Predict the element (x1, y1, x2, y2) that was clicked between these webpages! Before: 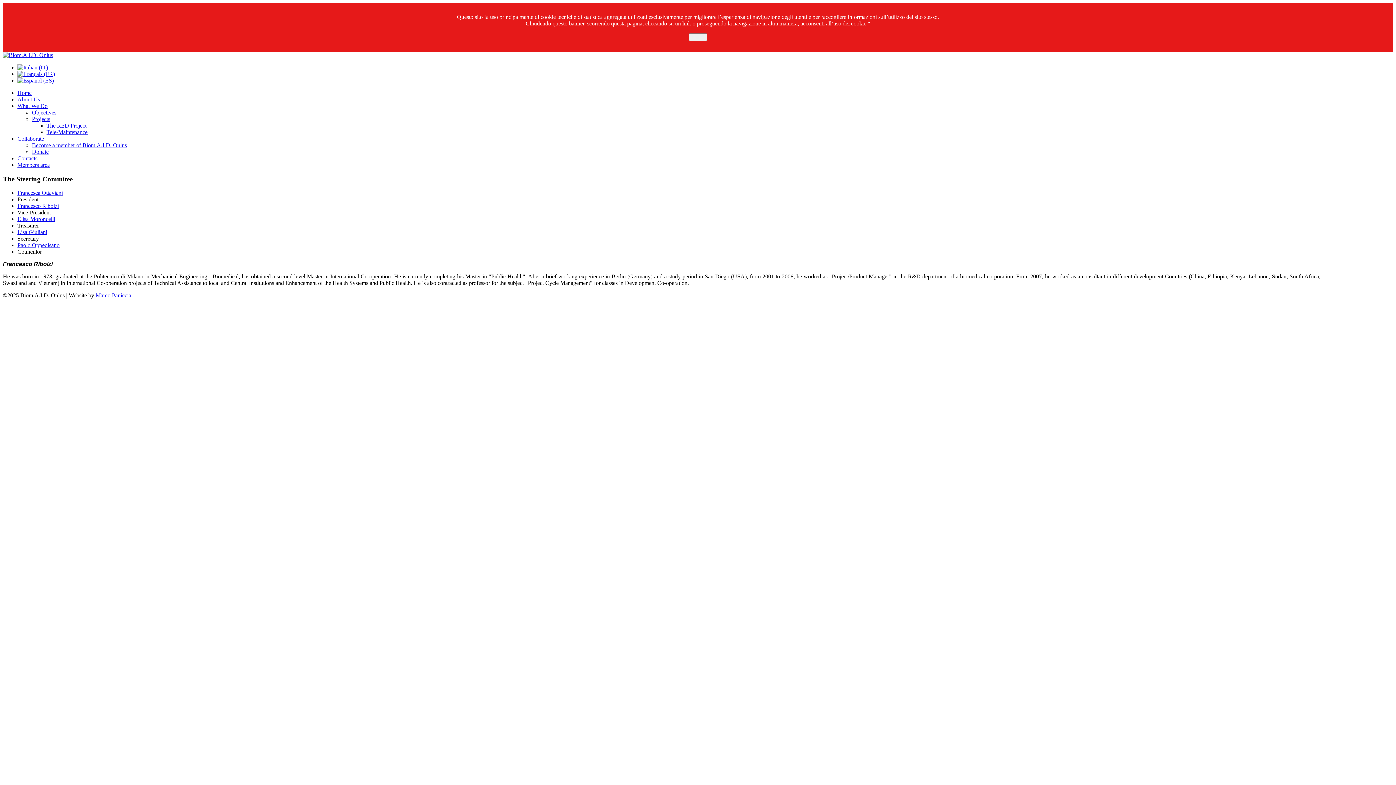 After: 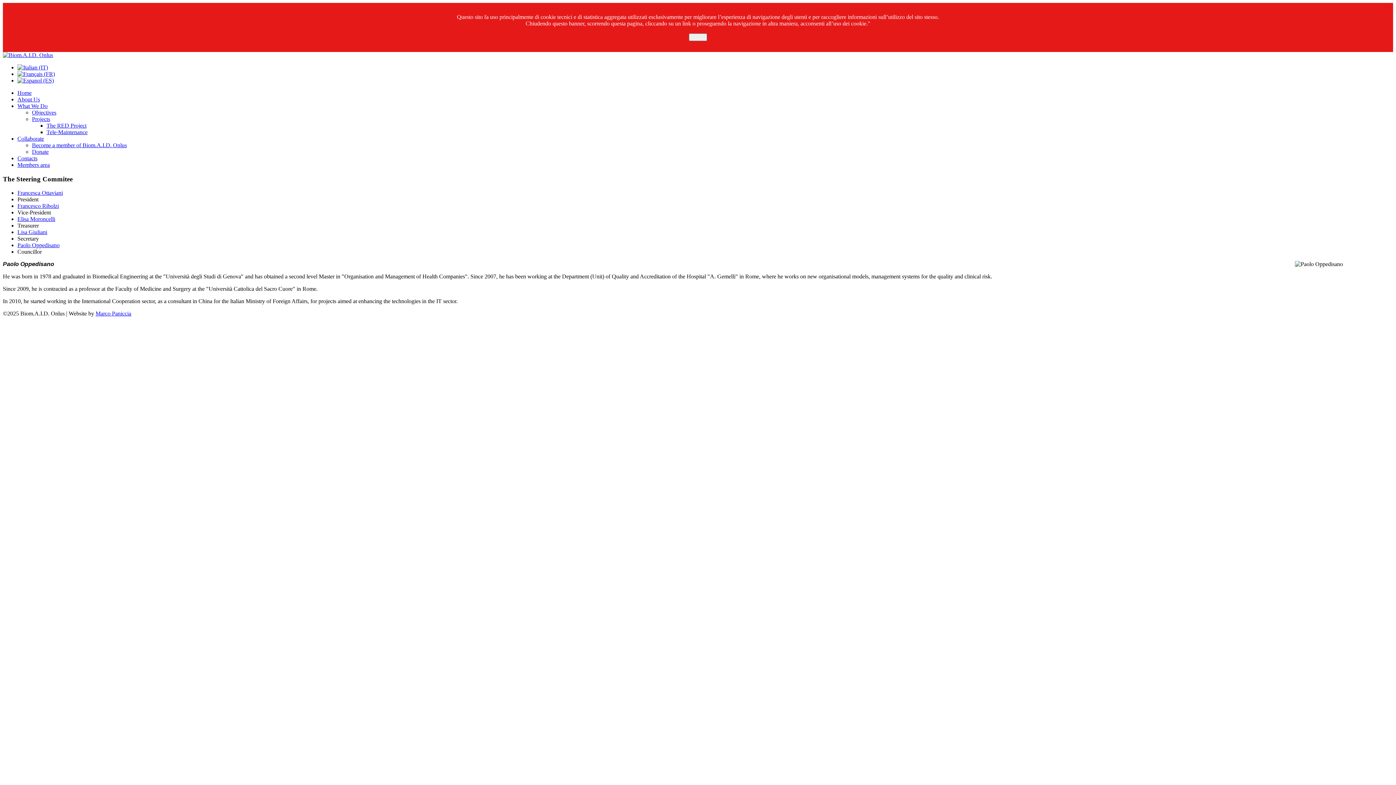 Action: bbox: (17, 242, 59, 248) label: Paolo Oppedisano